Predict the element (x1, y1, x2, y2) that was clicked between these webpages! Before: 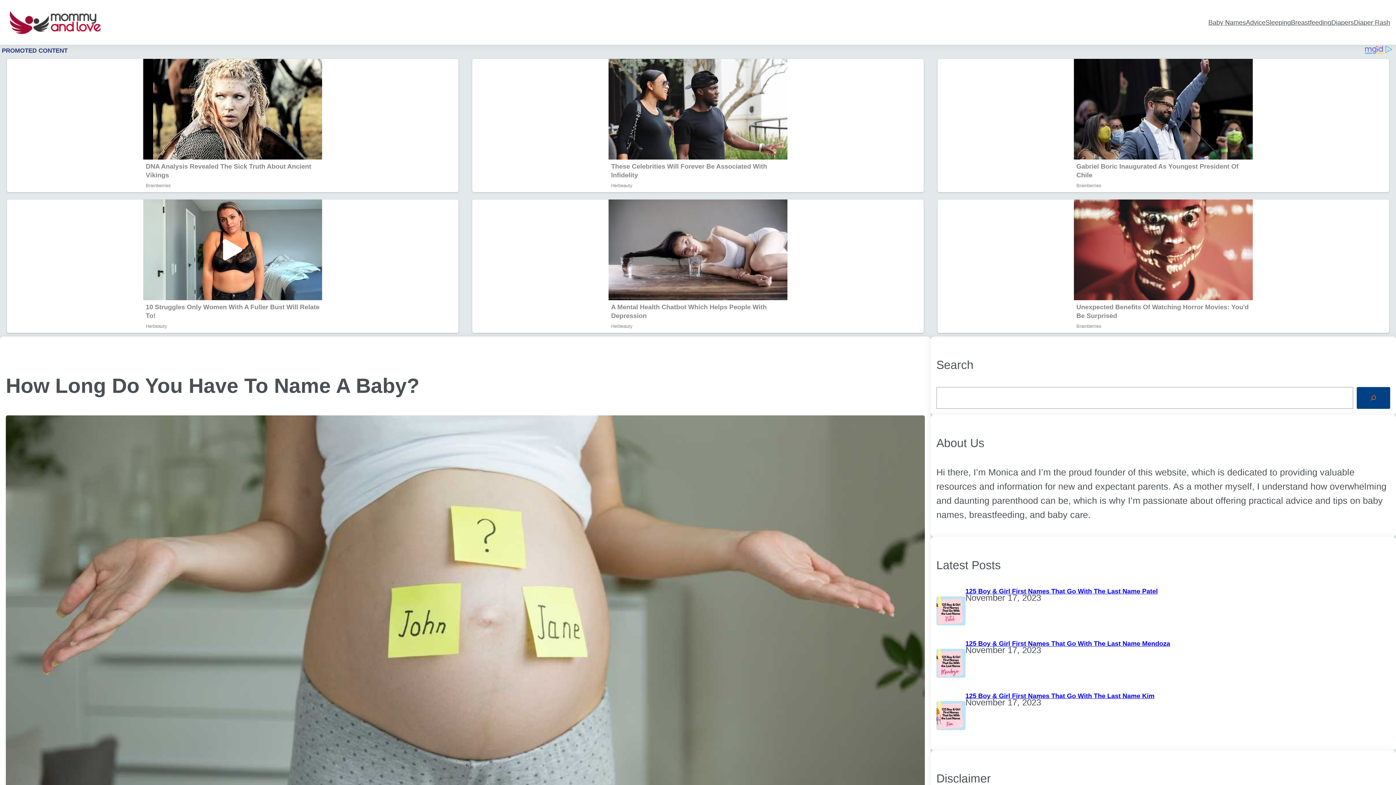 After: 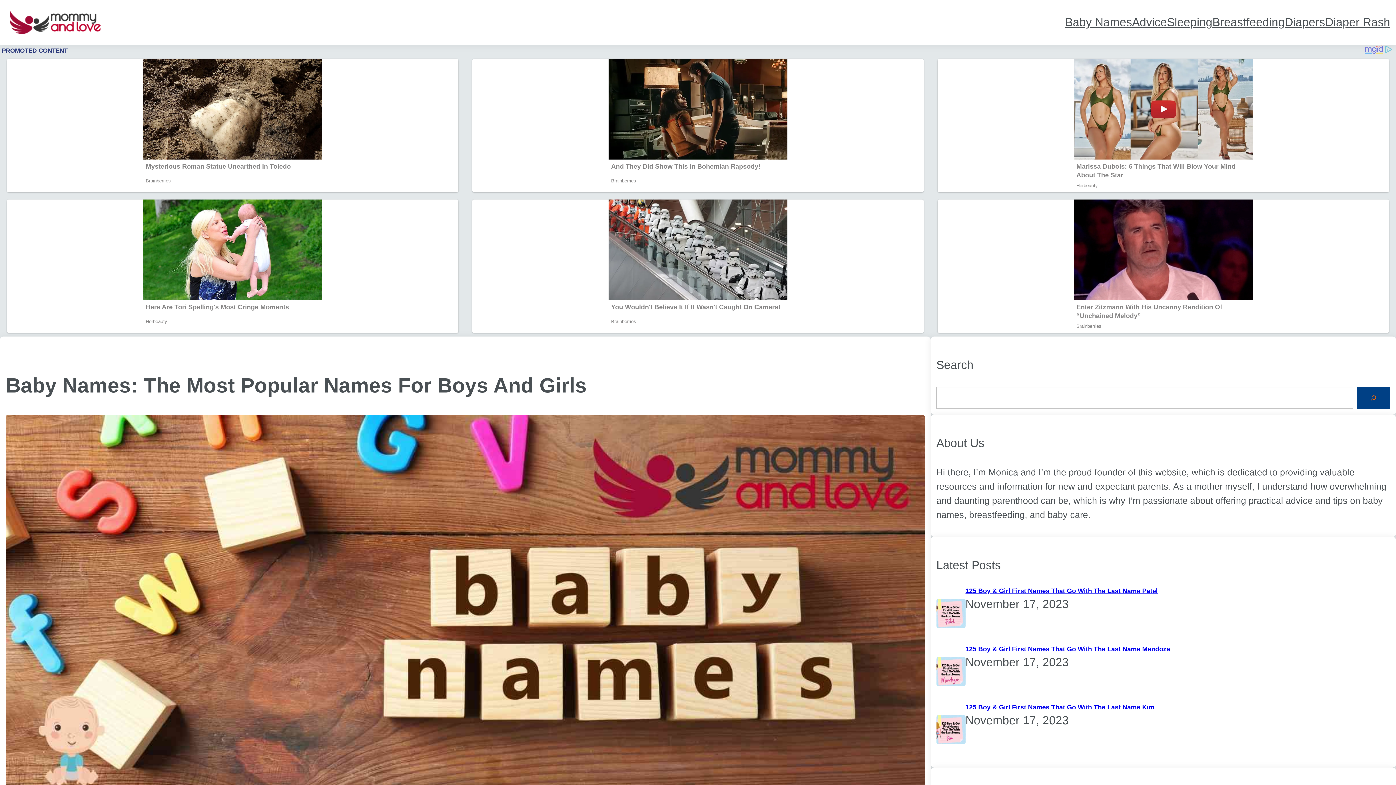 Action: label: Baby Names bbox: (1208, 20, 1246, 24)